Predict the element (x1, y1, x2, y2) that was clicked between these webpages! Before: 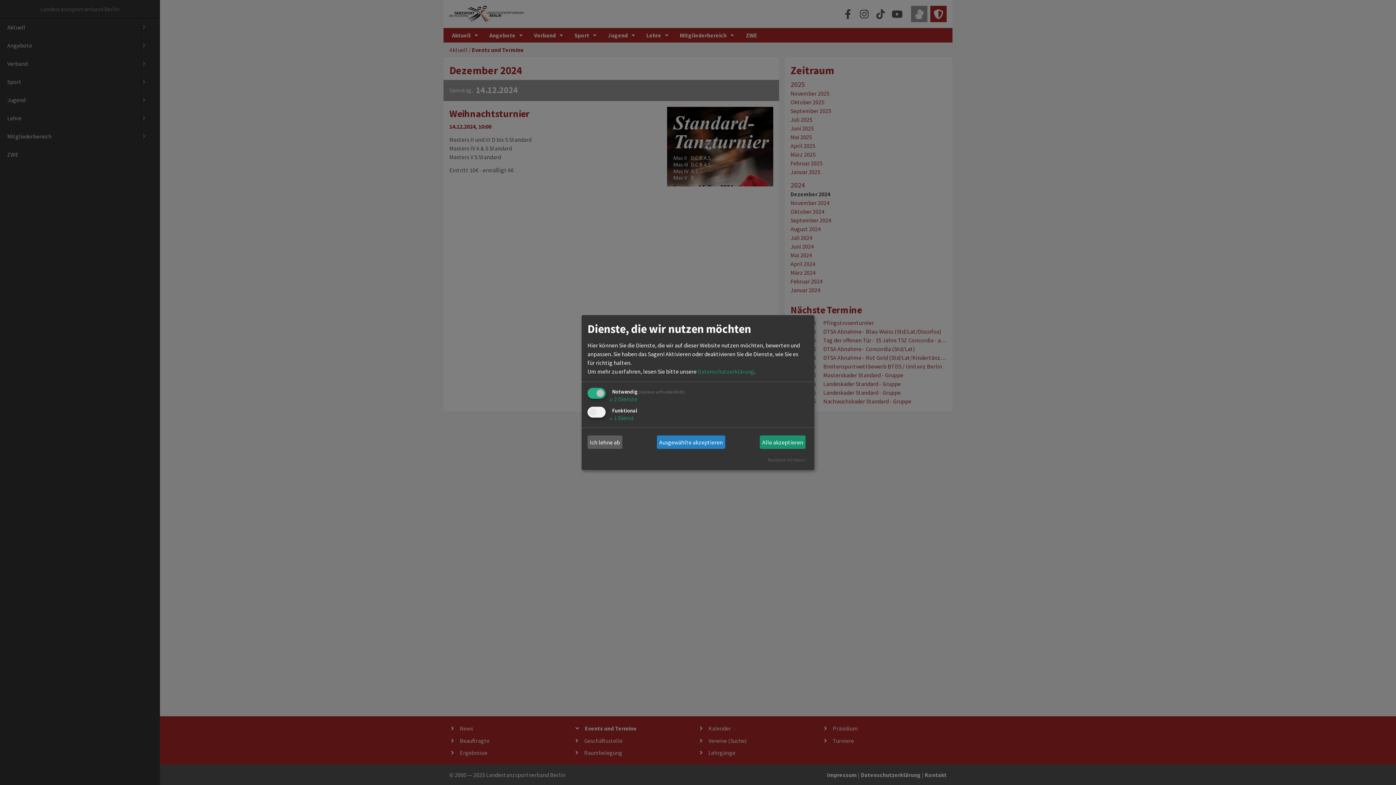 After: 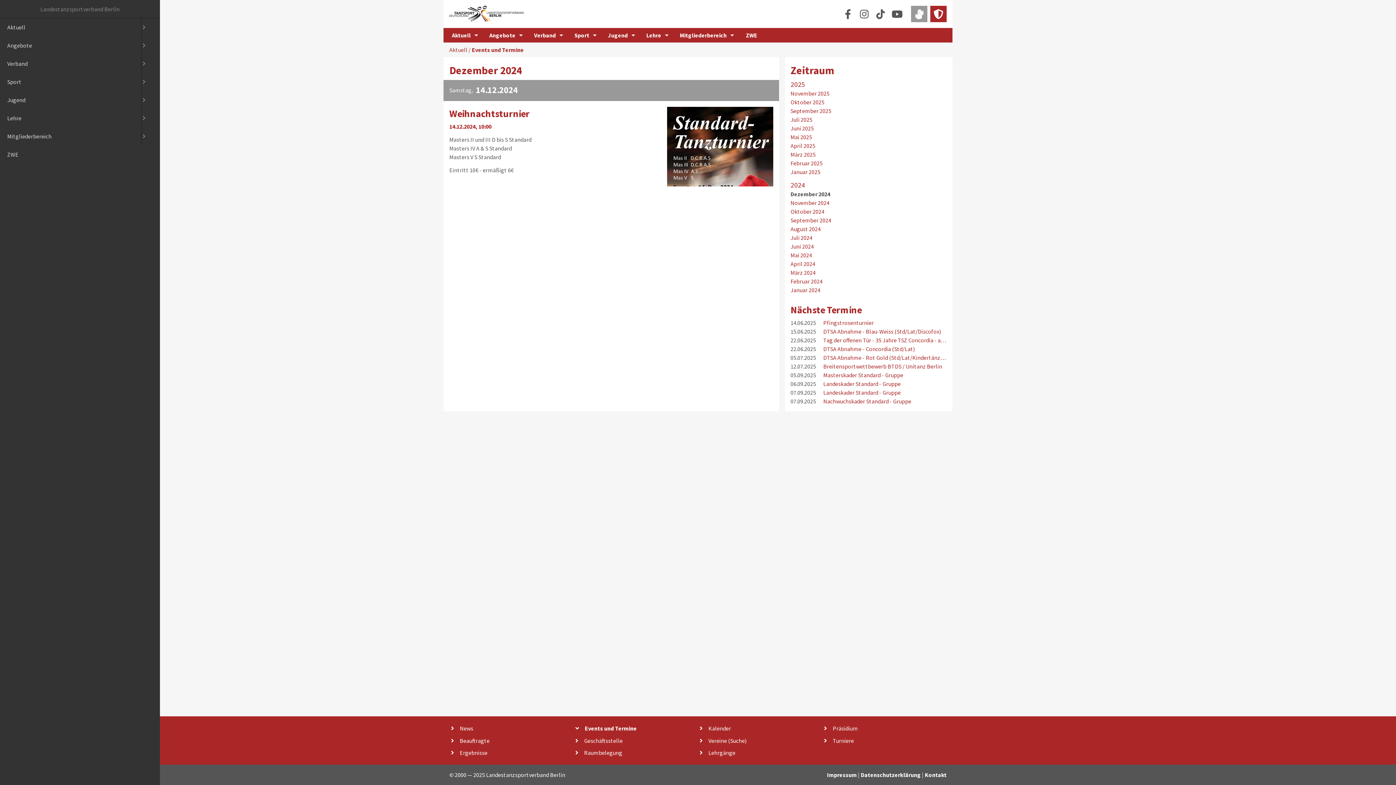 Action: label: Ausgewählte akzeptieren bbox: (657, 435, 725, 449)